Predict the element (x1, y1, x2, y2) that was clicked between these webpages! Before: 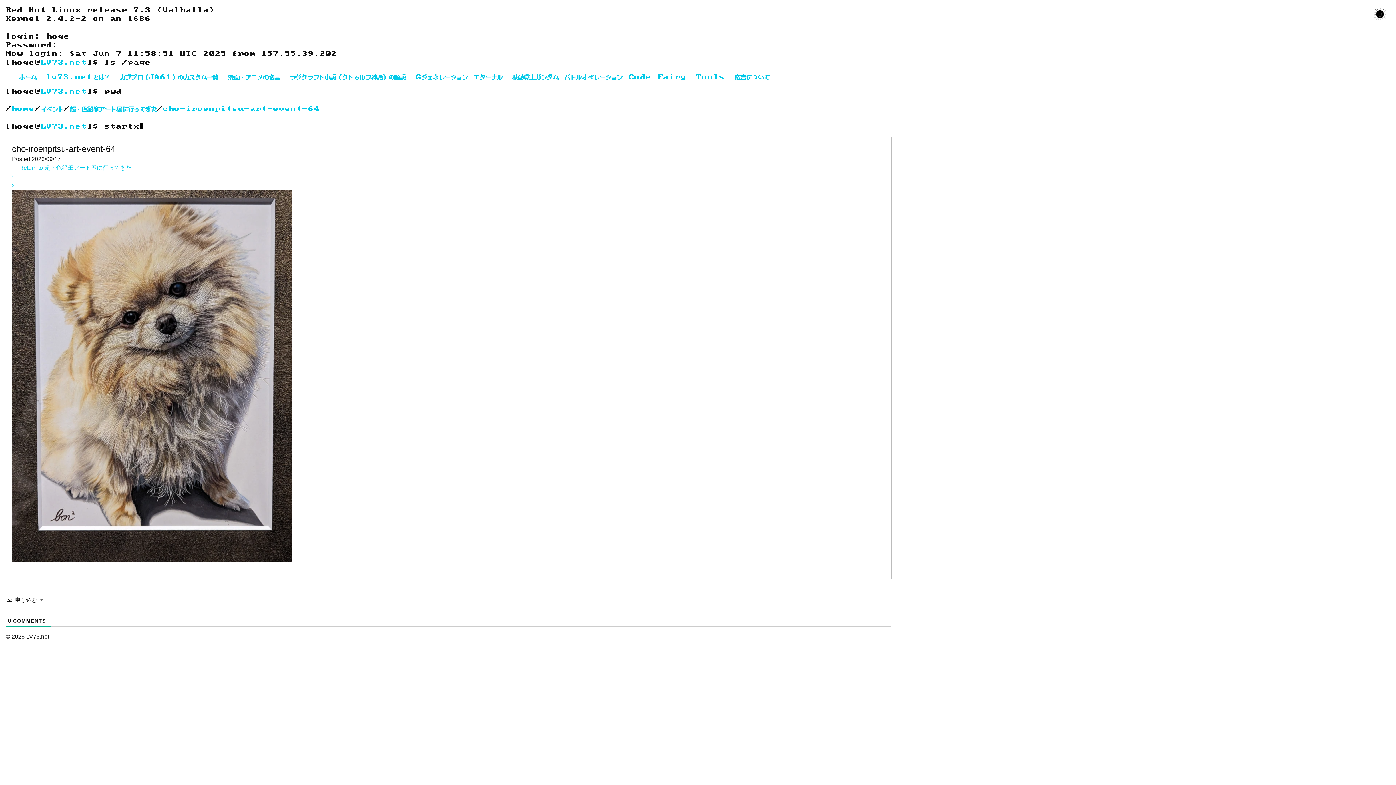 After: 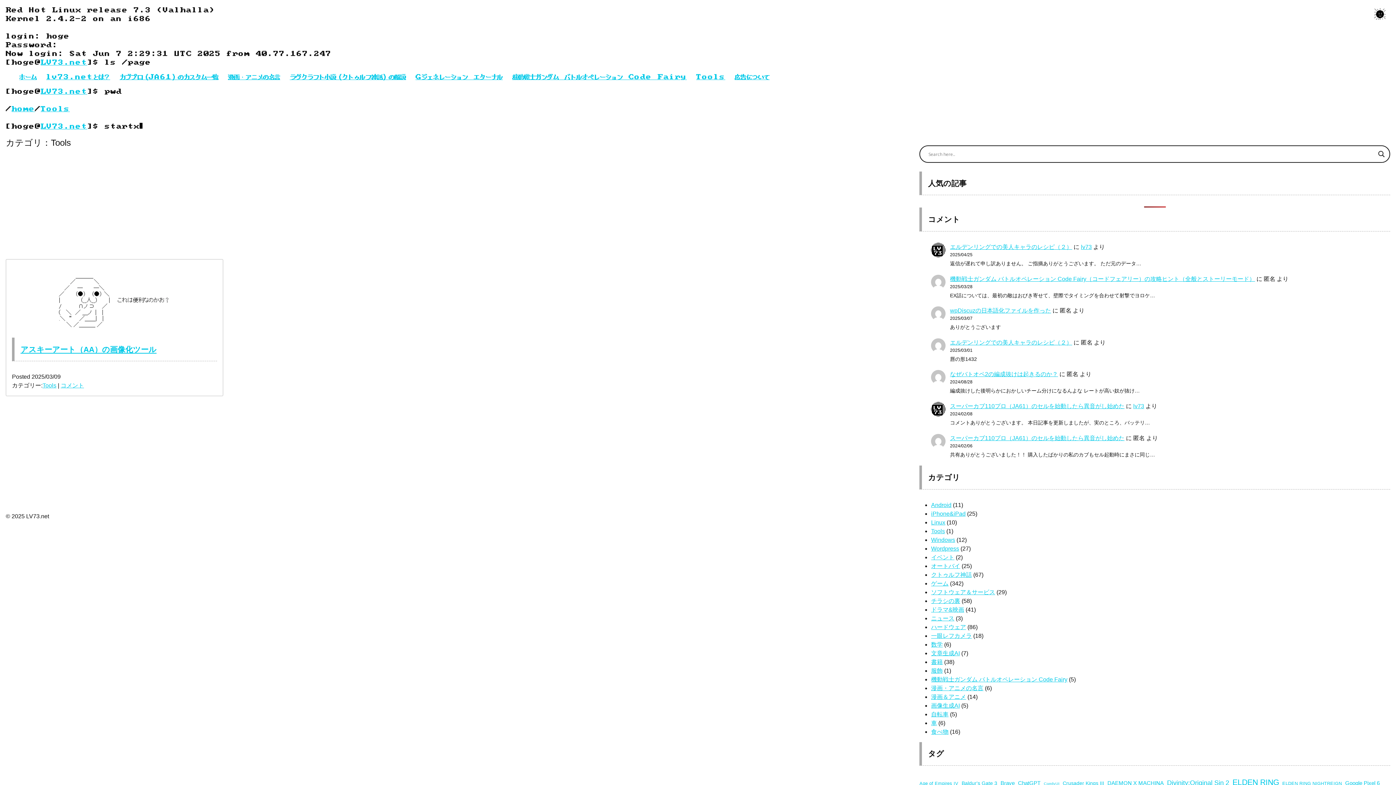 Action: label: Tools bbox: (696, 74, 725, 80)